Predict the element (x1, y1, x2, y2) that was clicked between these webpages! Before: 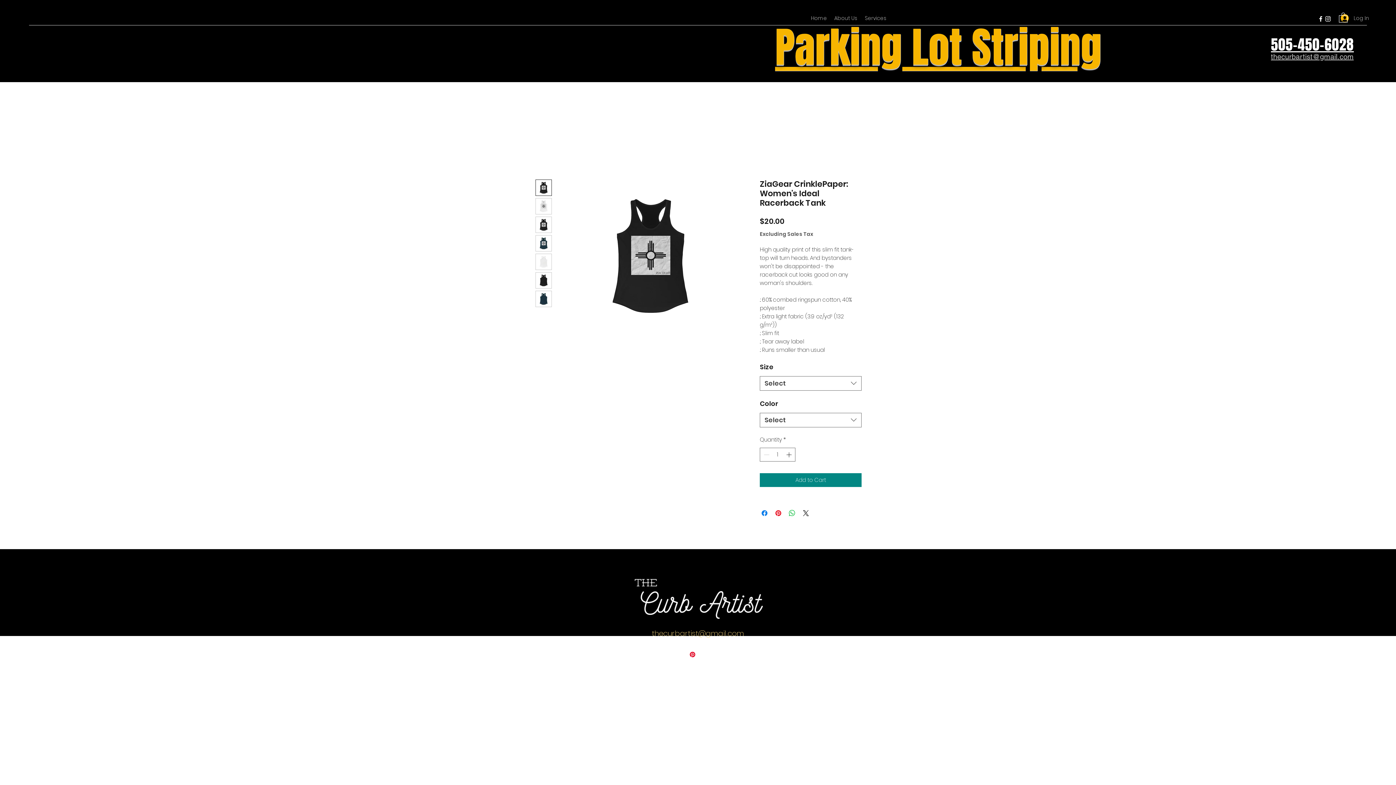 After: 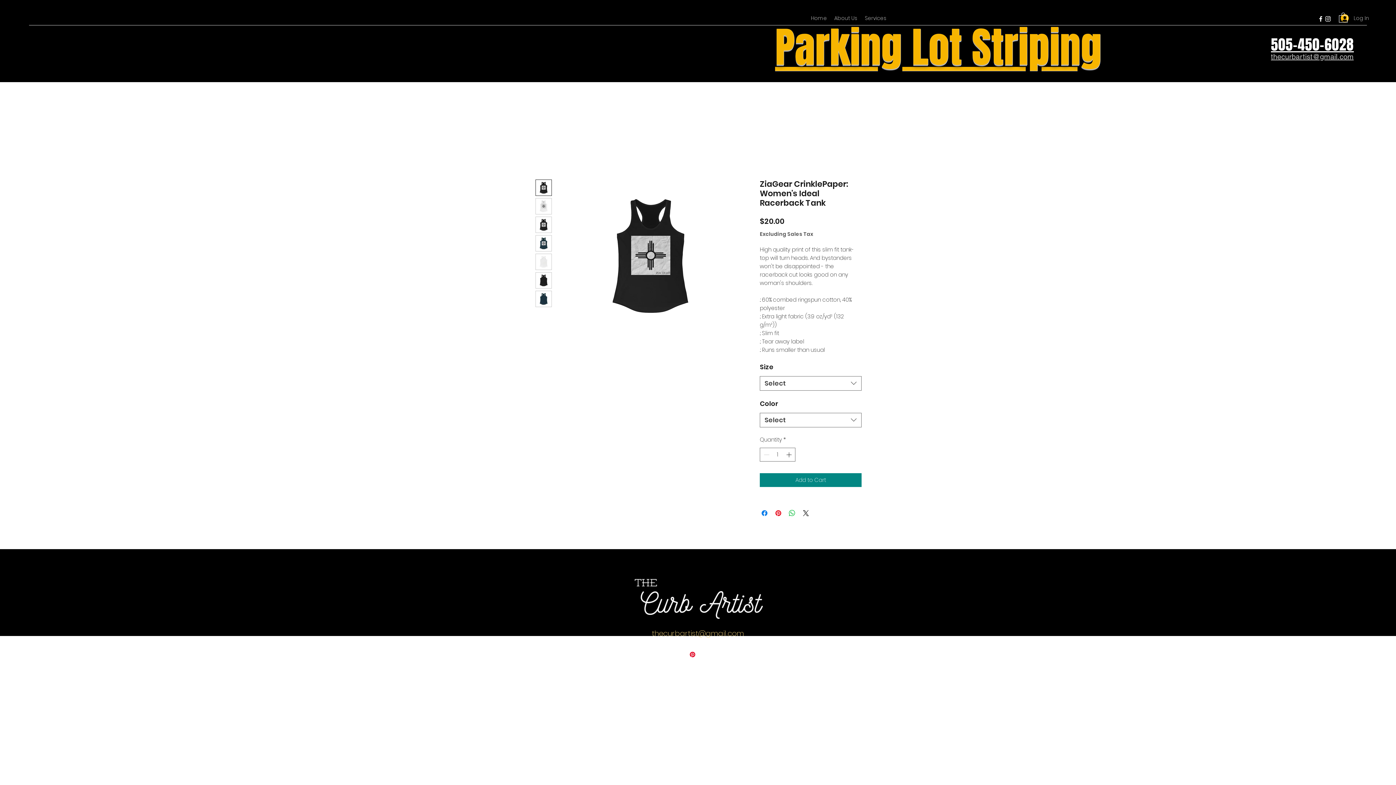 Action: bbox: (535, 198, 552, 214)